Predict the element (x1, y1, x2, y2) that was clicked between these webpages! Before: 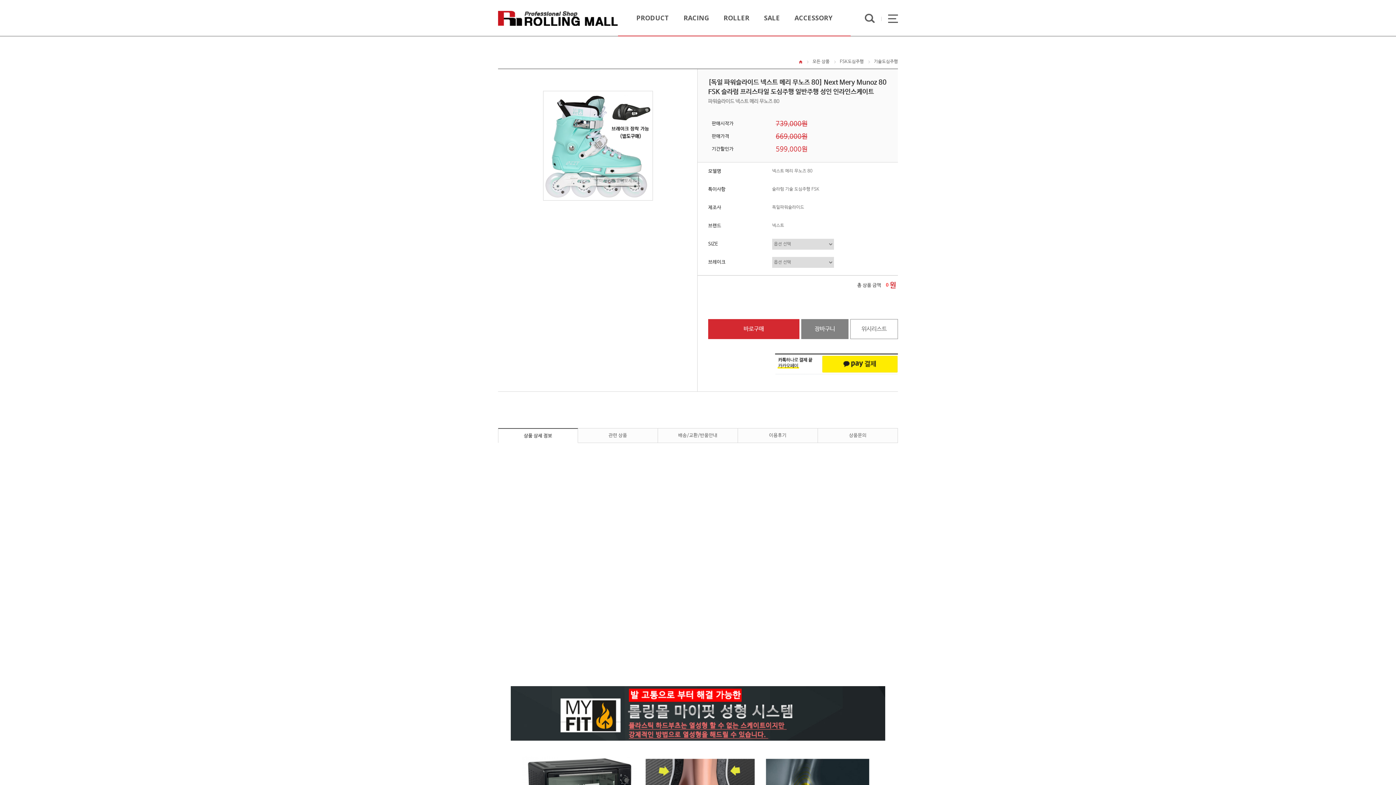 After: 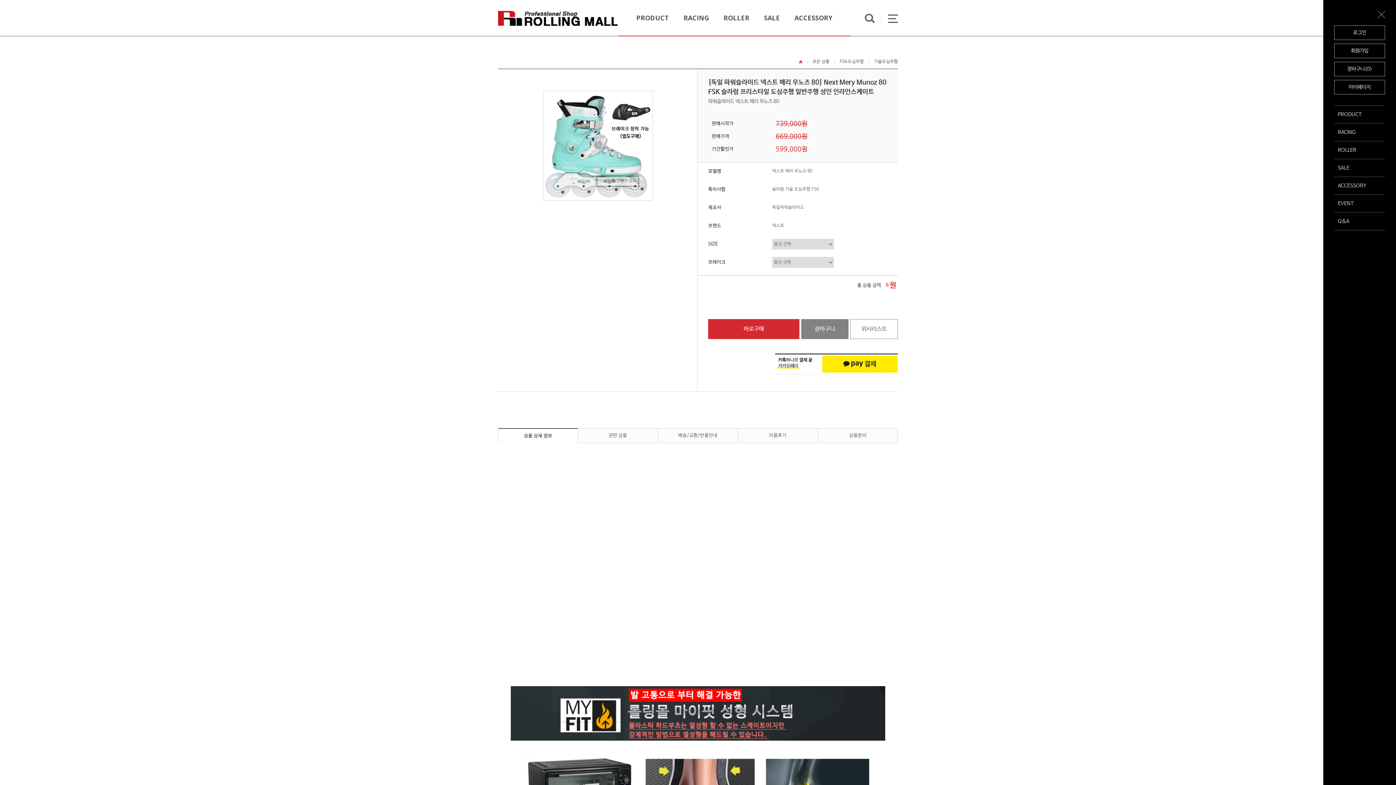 Action: bbox: (888, 13, 898, 22)